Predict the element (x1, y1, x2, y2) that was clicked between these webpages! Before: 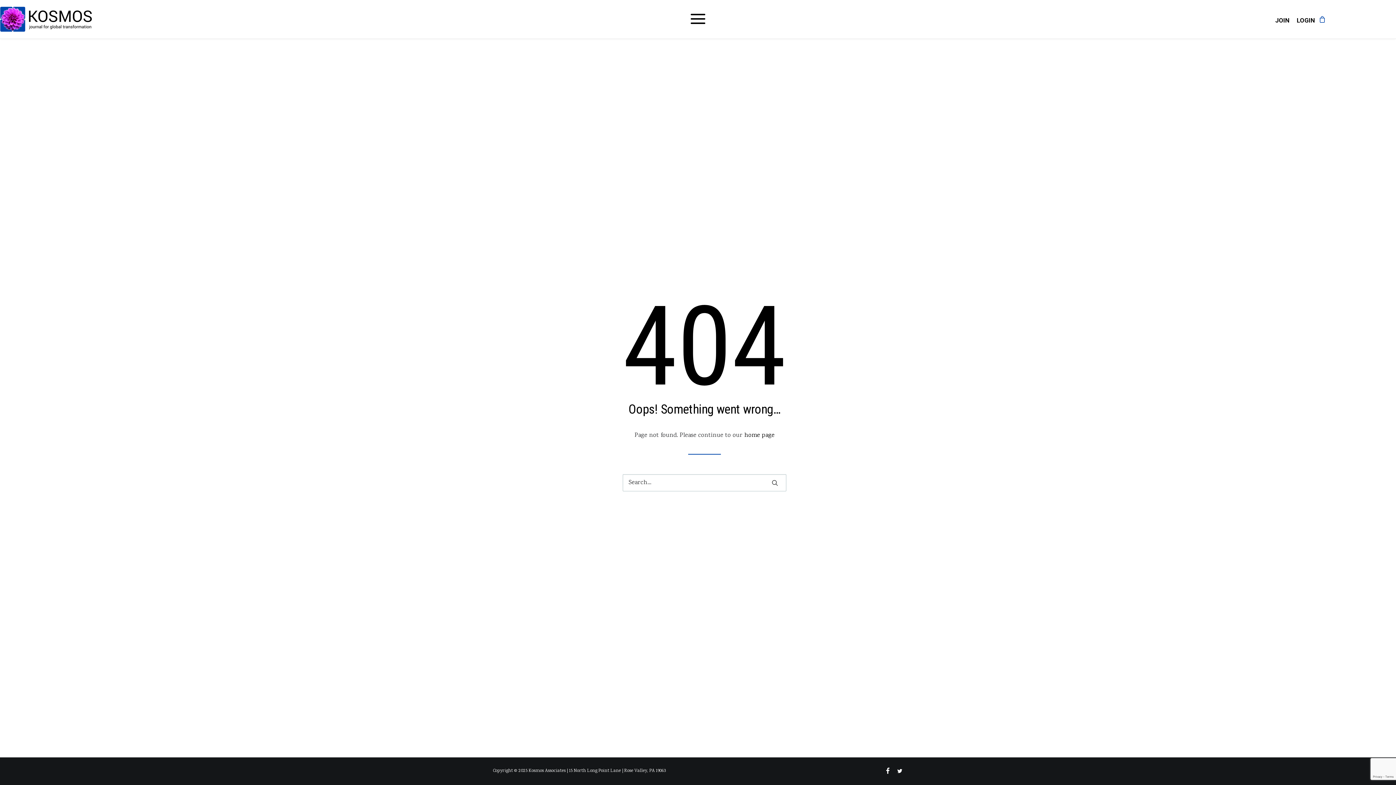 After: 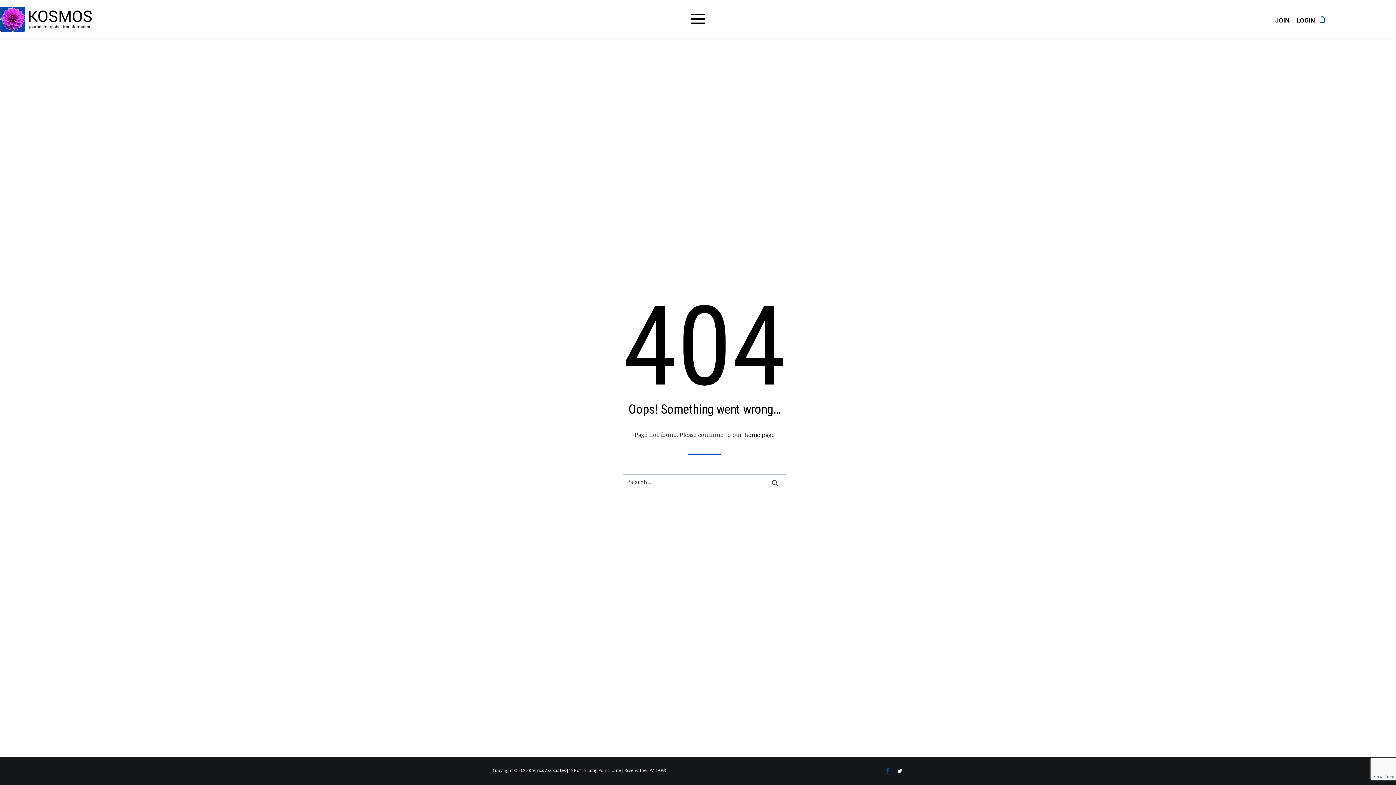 Action: bbox: (886, 769, 890, 777)